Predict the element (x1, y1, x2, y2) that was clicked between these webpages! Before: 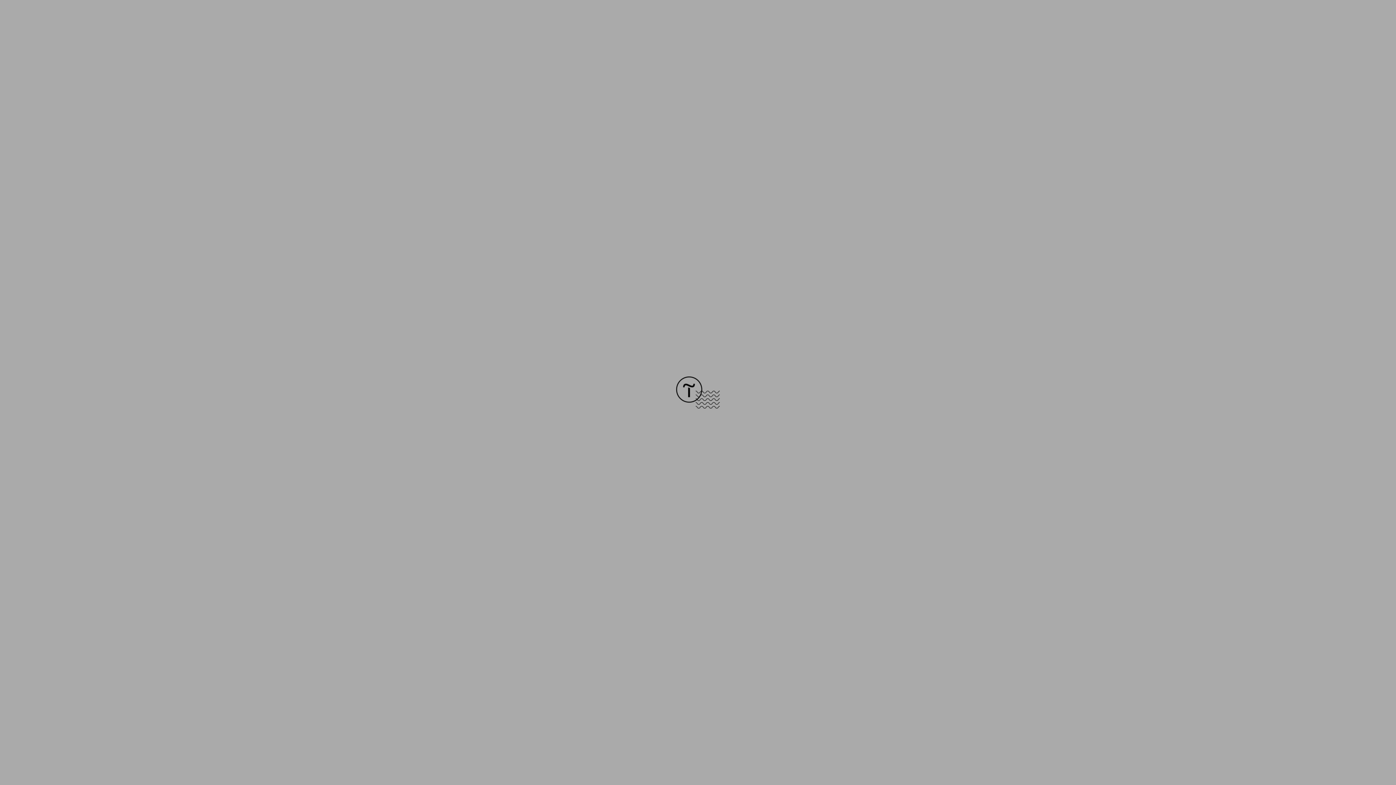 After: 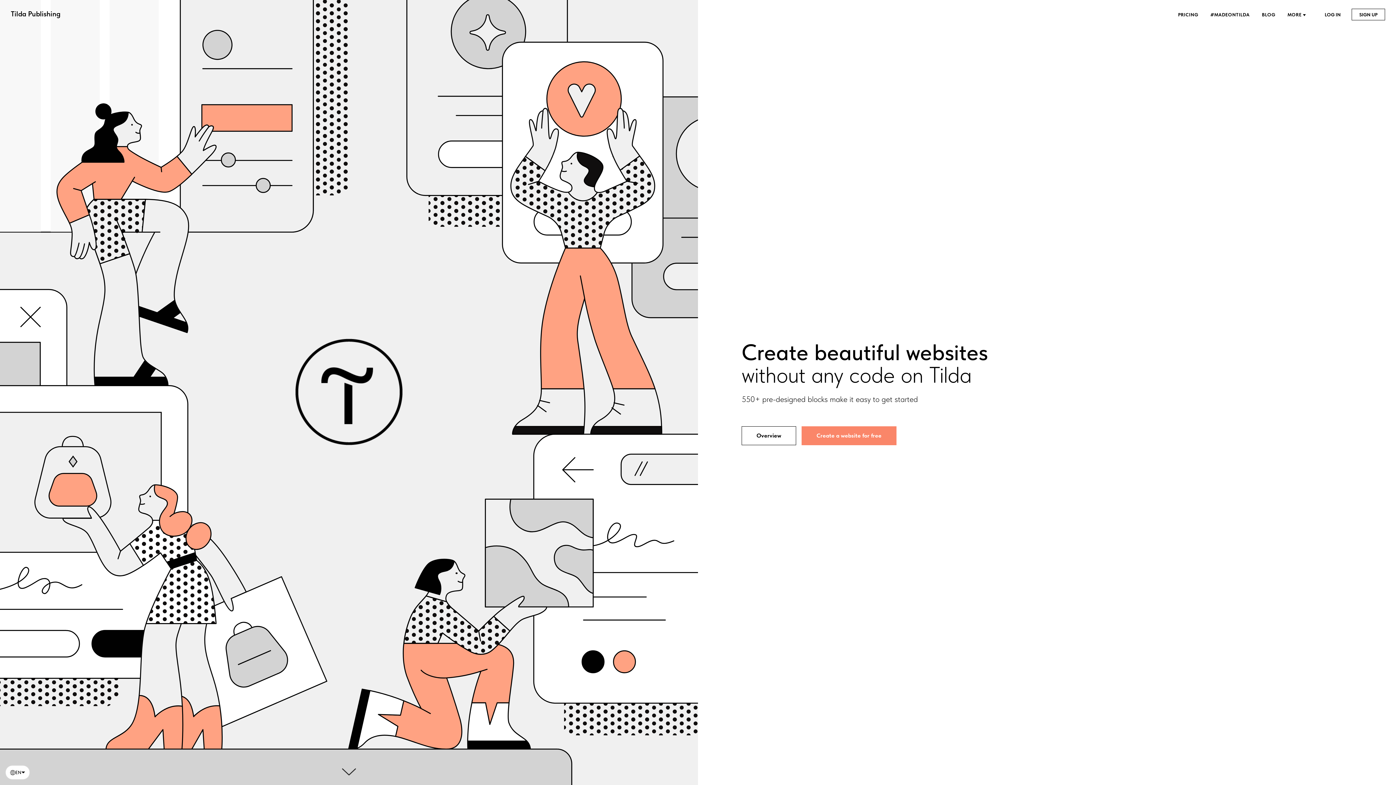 Action: bbox: (676, 403, 720, 409)